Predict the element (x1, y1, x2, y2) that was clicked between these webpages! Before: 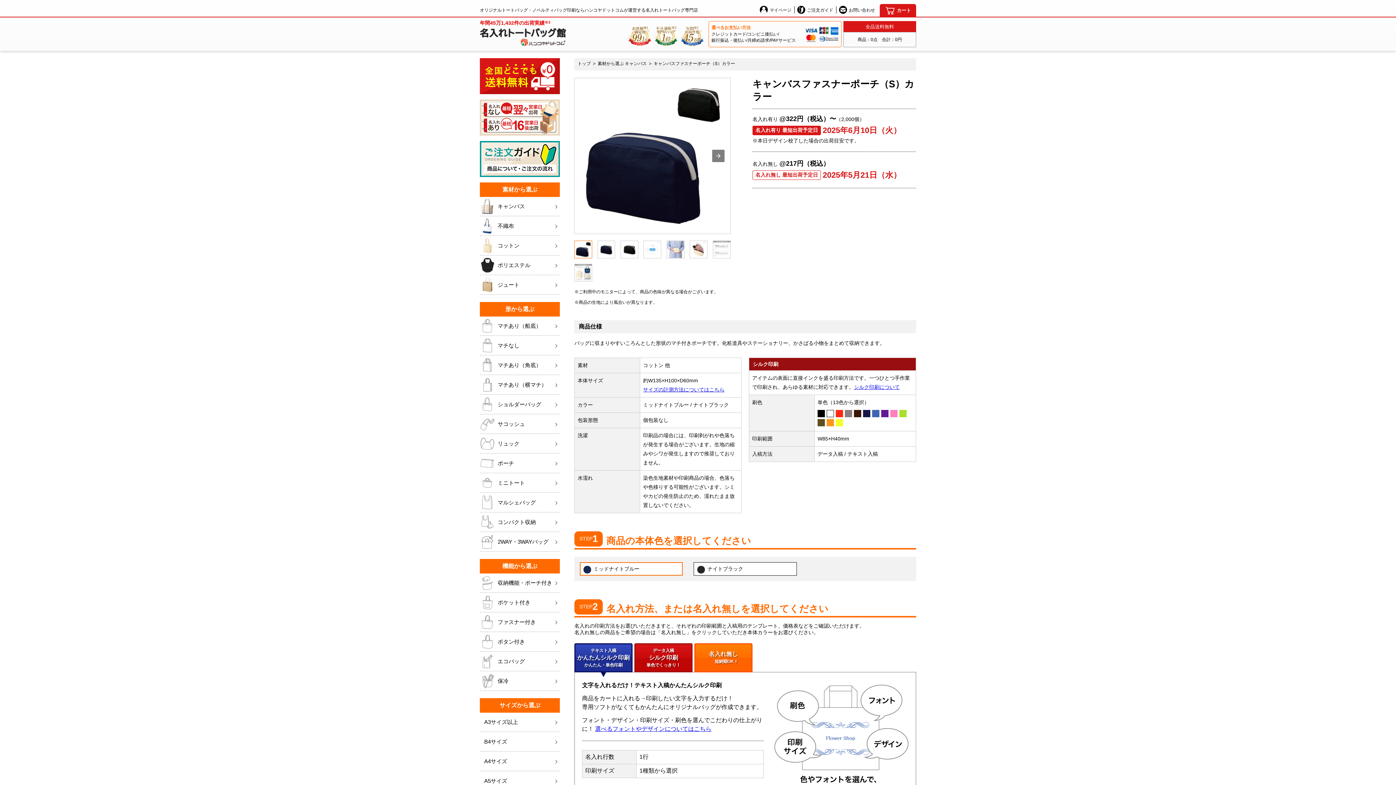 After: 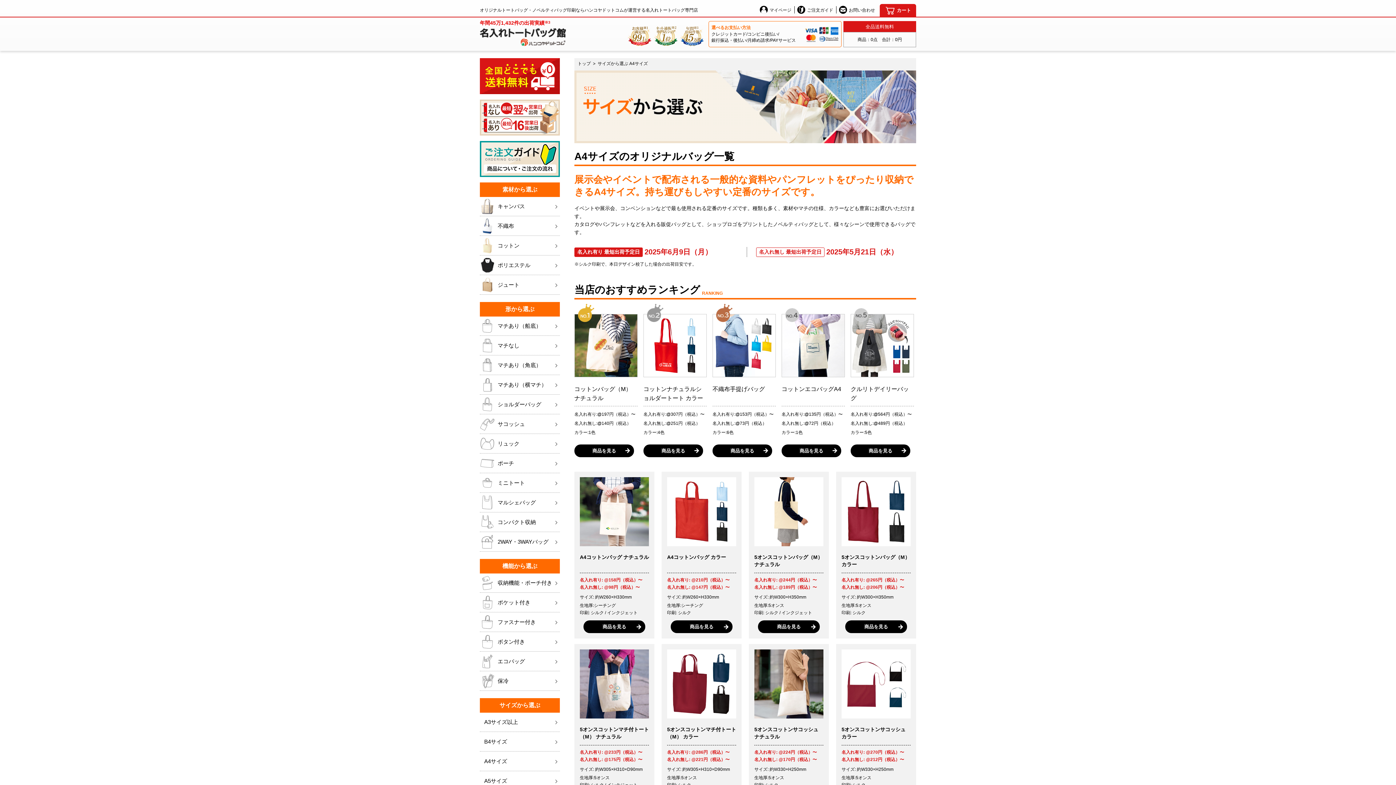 Action: bbox: (480, 752, 560, 771) label: A4サイズ